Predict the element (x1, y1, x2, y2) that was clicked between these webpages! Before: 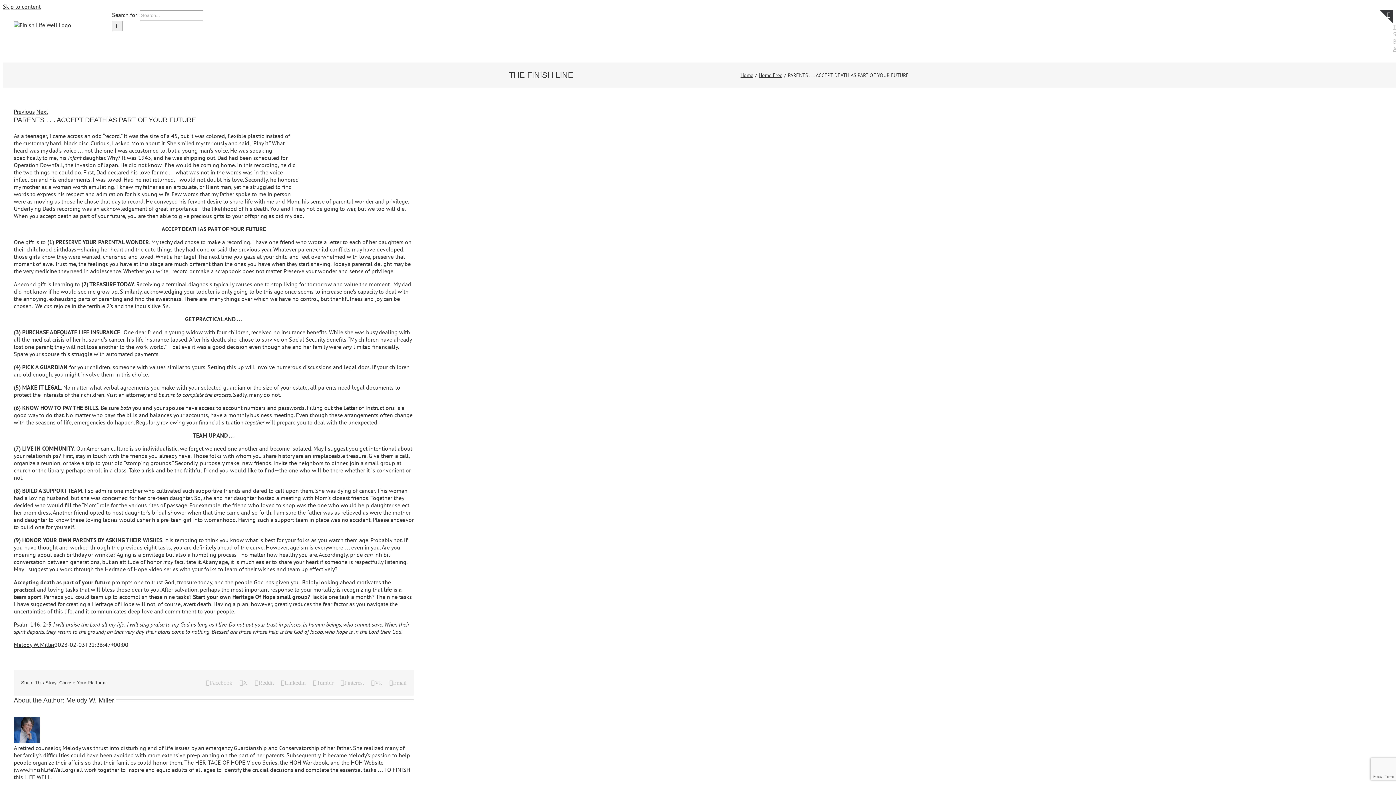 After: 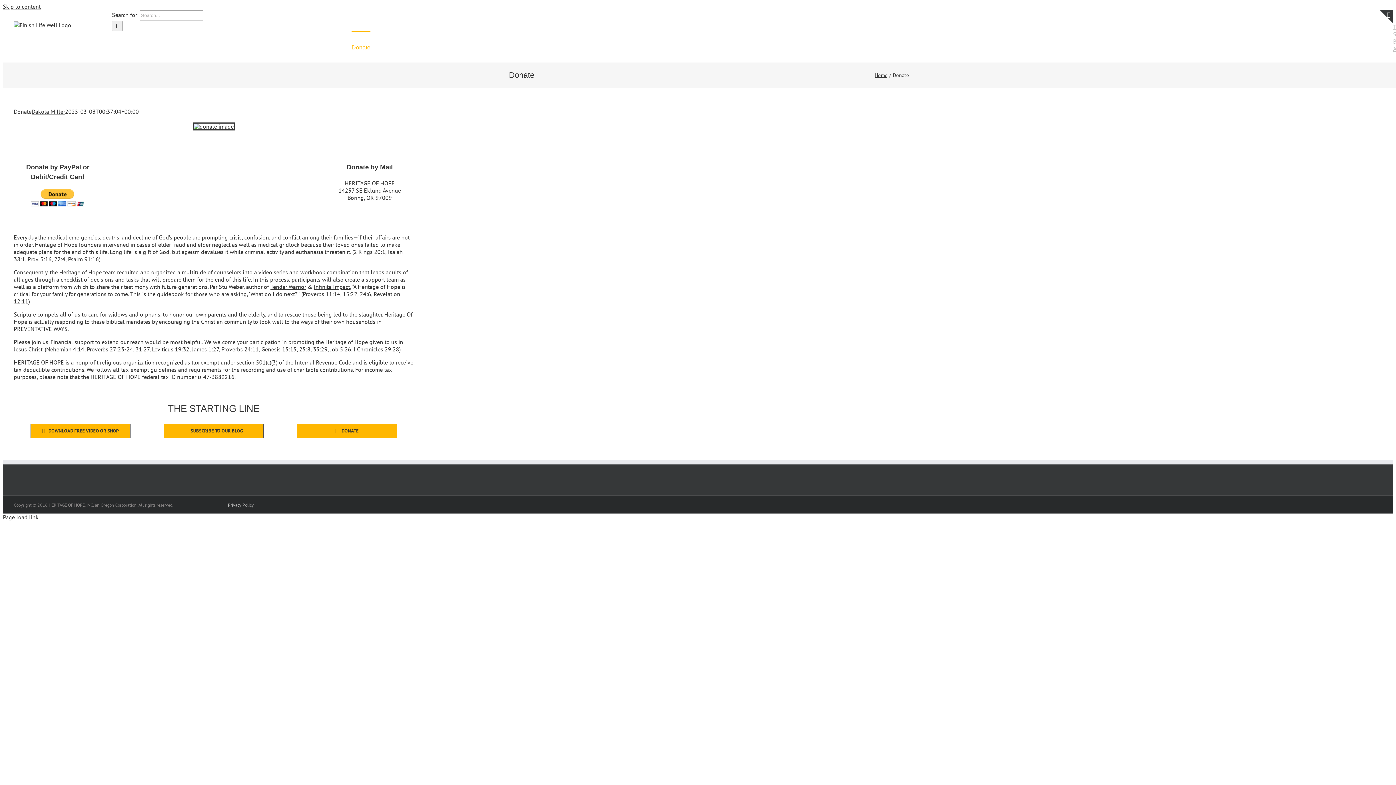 Action: bbox: (351, 31, 370, 62) label: Donate